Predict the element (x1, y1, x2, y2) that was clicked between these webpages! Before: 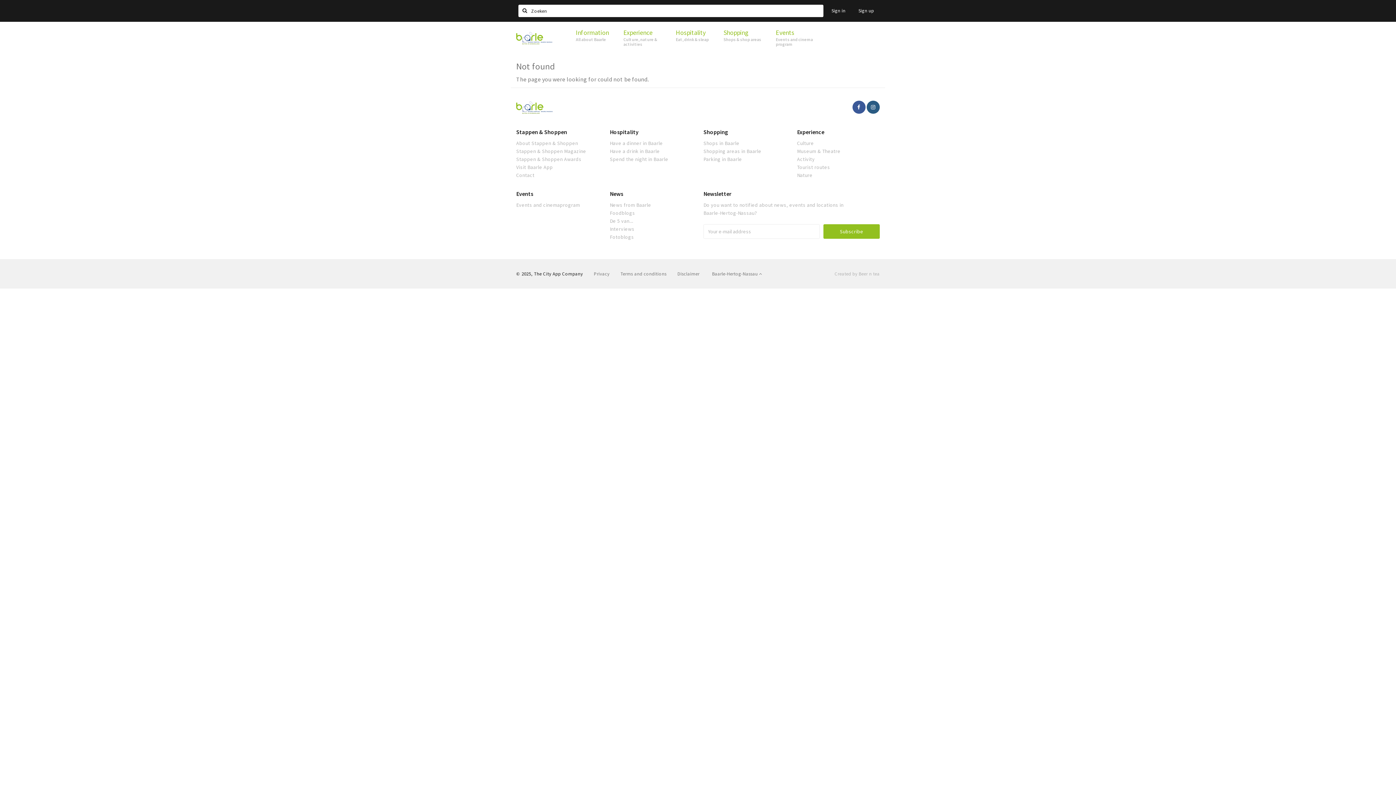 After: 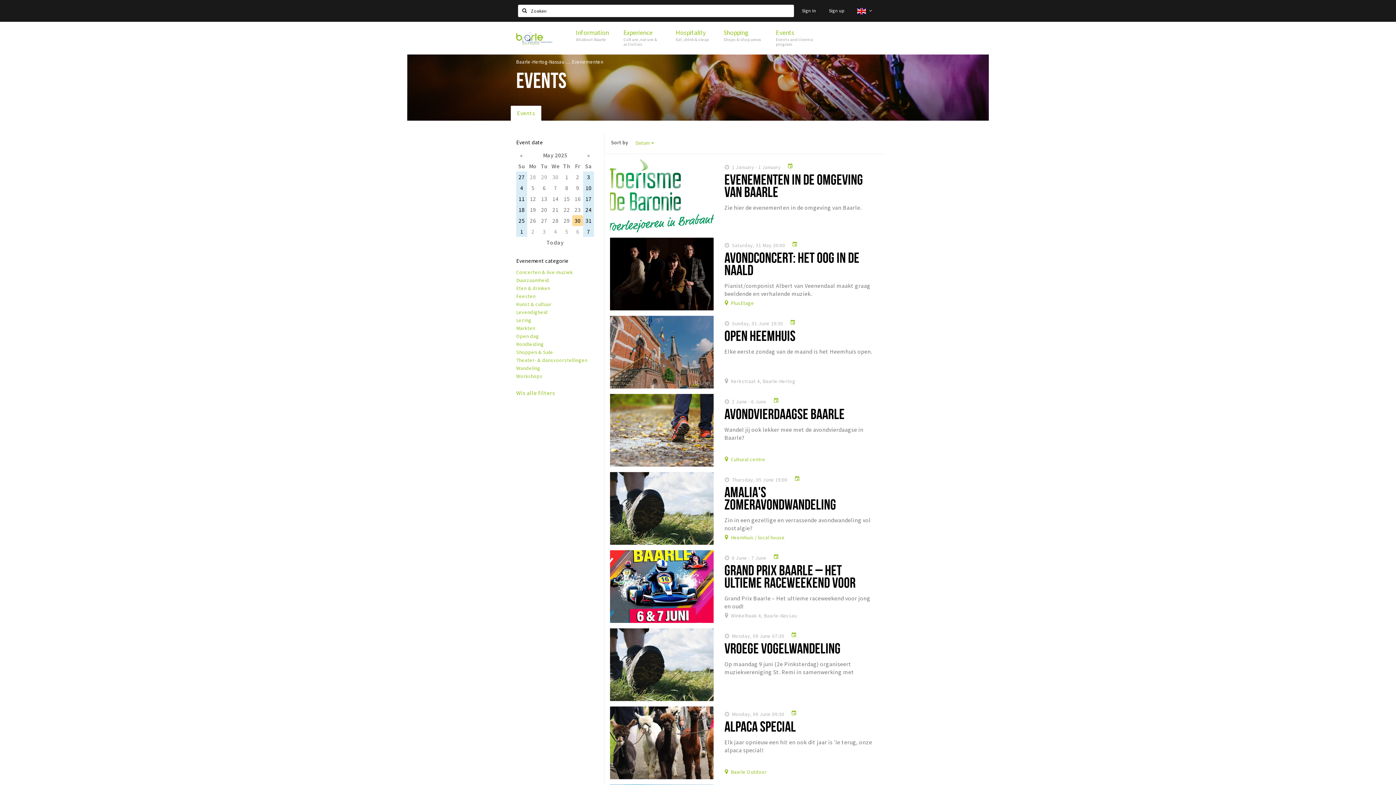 Action: bbox: (516, 190, 599, 197) label: Events